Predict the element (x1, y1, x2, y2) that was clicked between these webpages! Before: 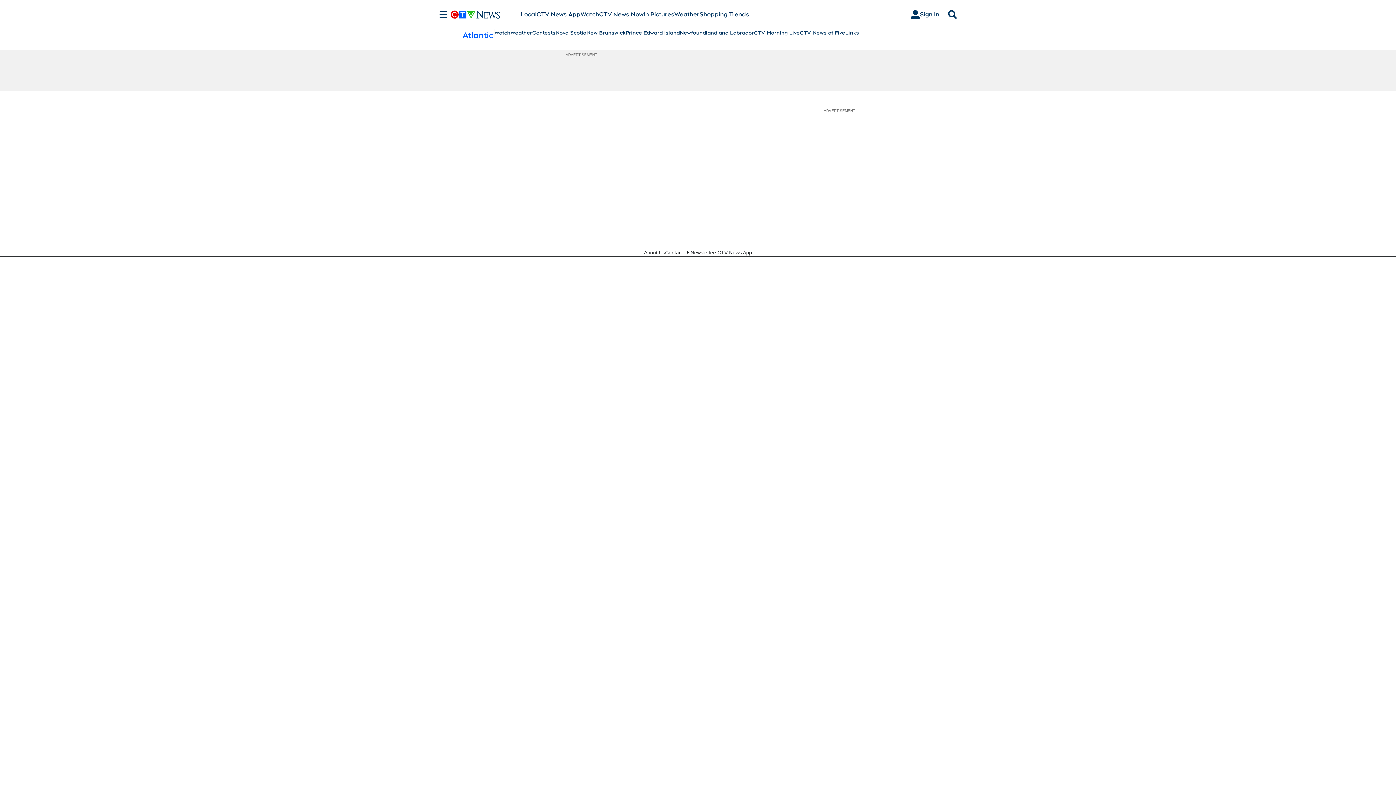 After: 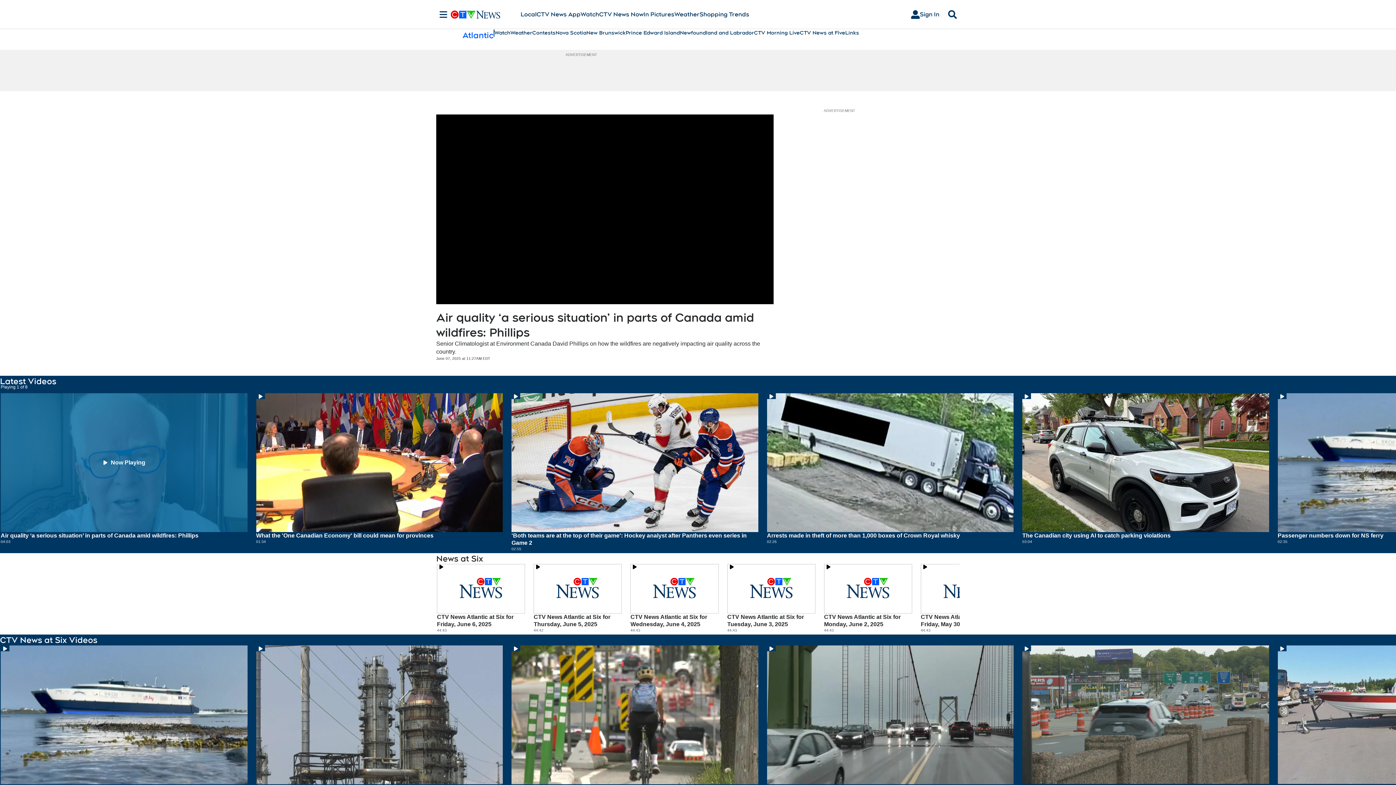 Action: bbox: (494, 29, 510, 36) label: Watch